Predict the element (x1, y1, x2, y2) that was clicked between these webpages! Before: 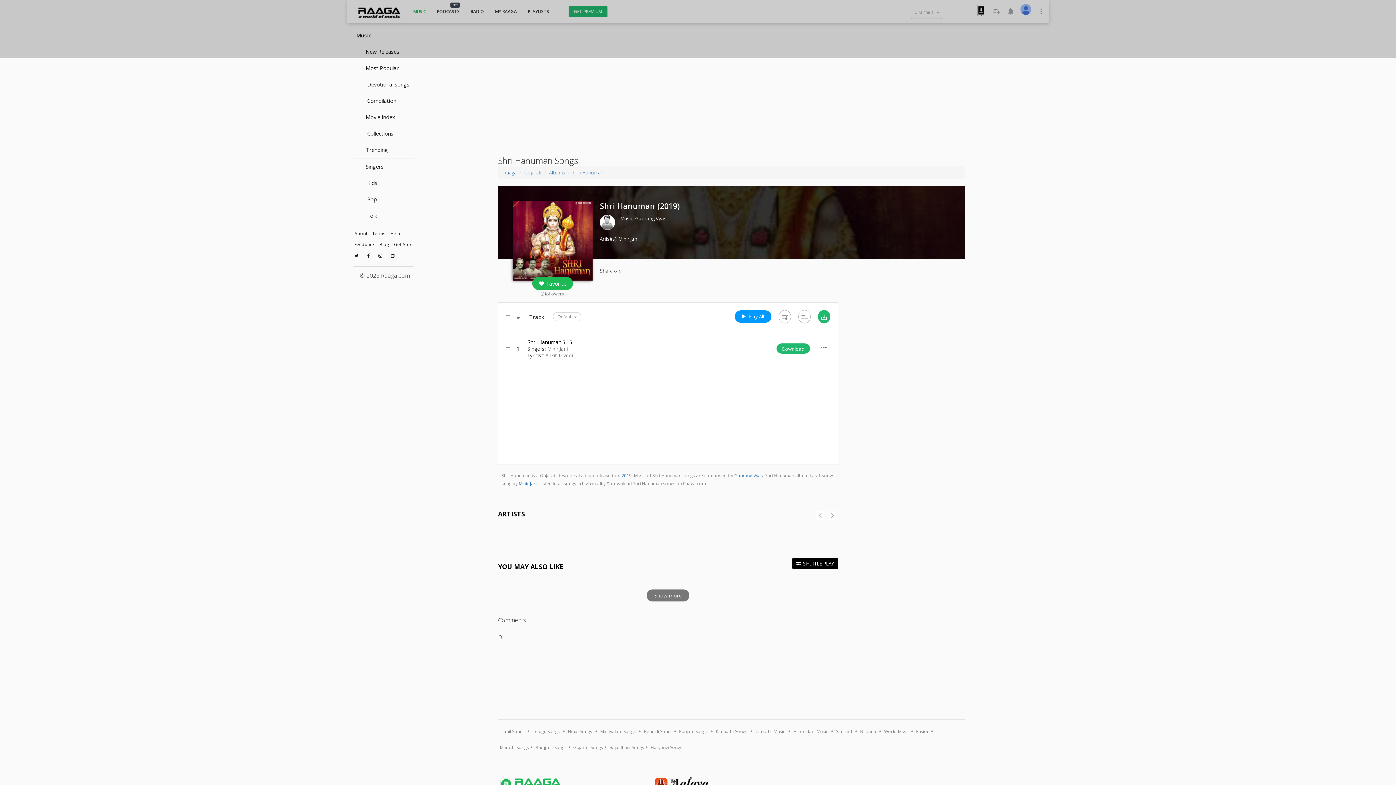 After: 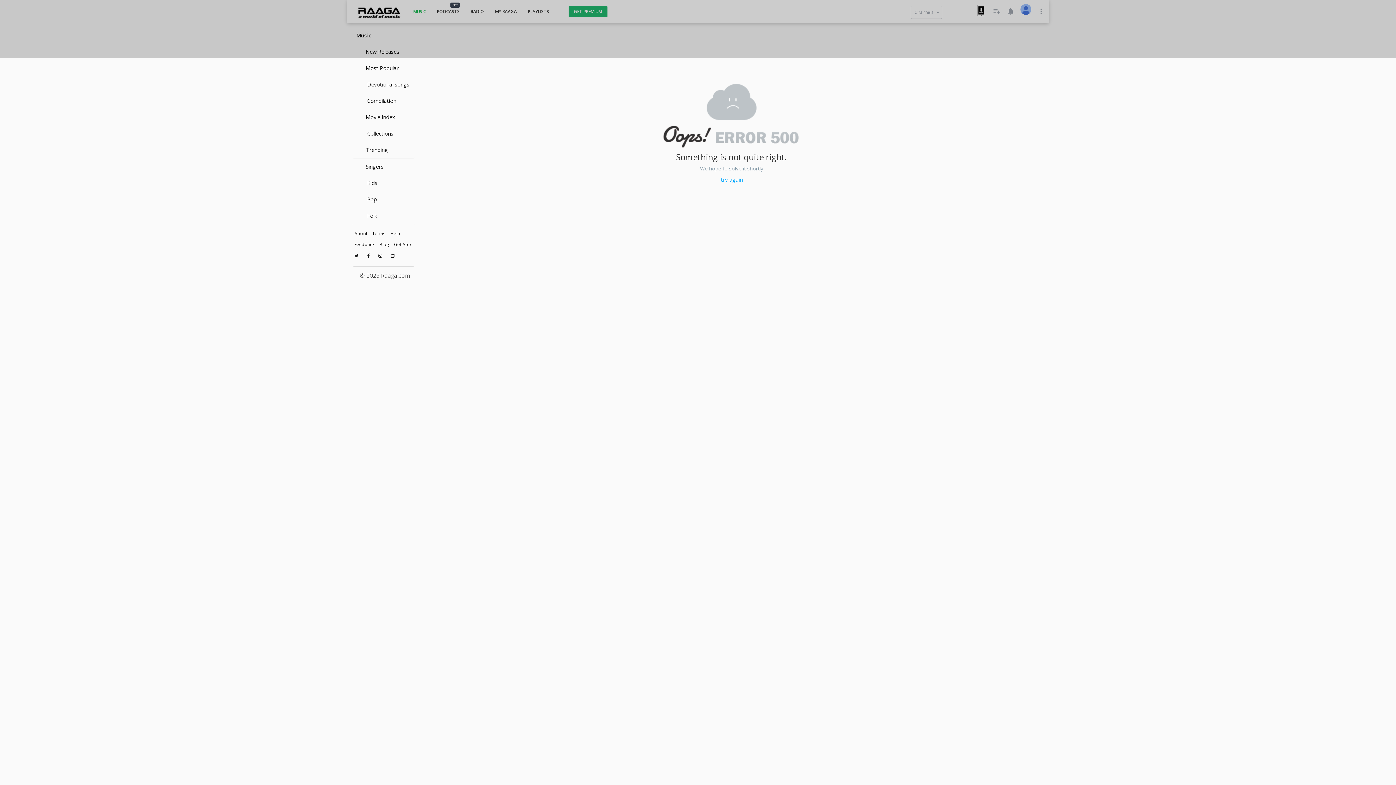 Action: label: Mihir Jani bbox: (618, 235, 638, 242)